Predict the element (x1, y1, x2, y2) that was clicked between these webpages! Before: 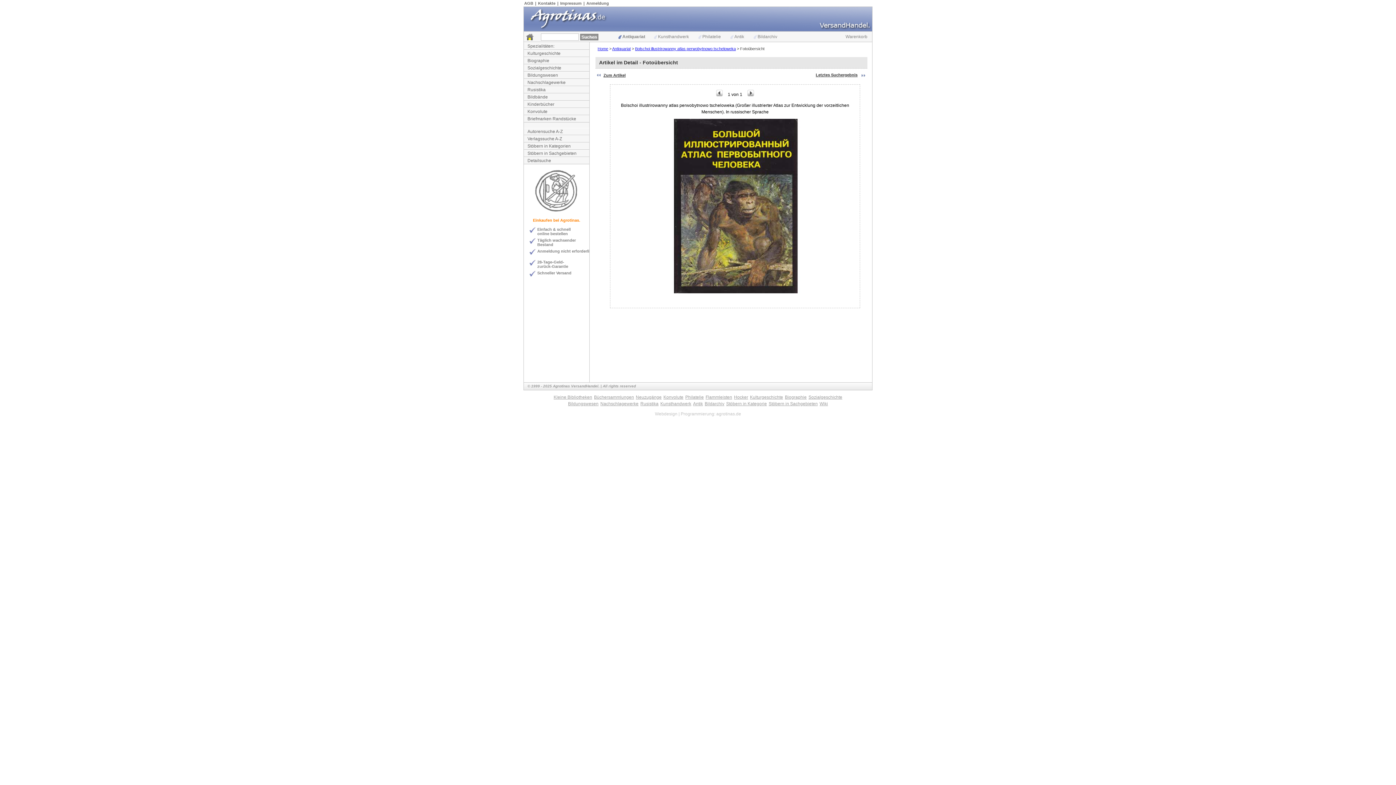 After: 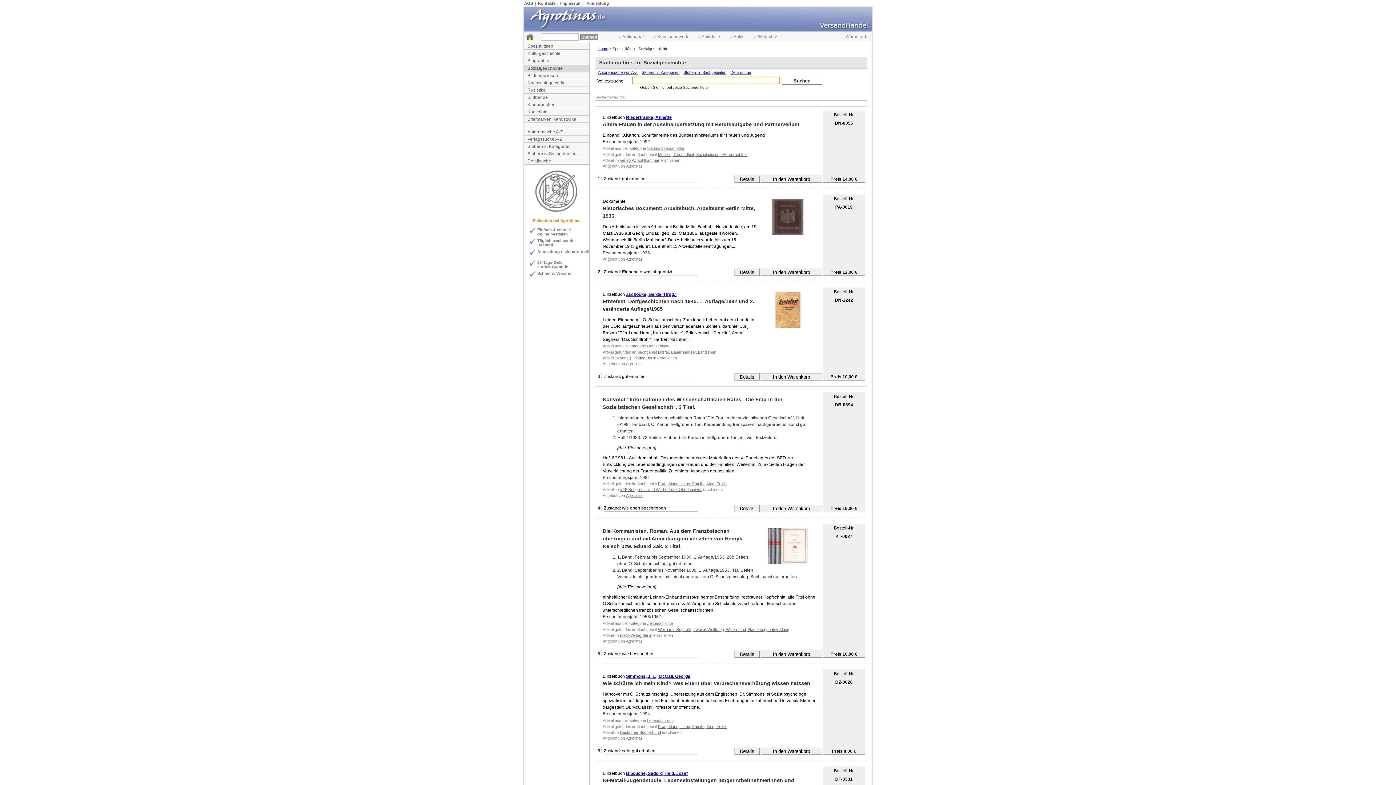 Action: bbox: (525, 65, 561, 70) label: Sozialgeschichte